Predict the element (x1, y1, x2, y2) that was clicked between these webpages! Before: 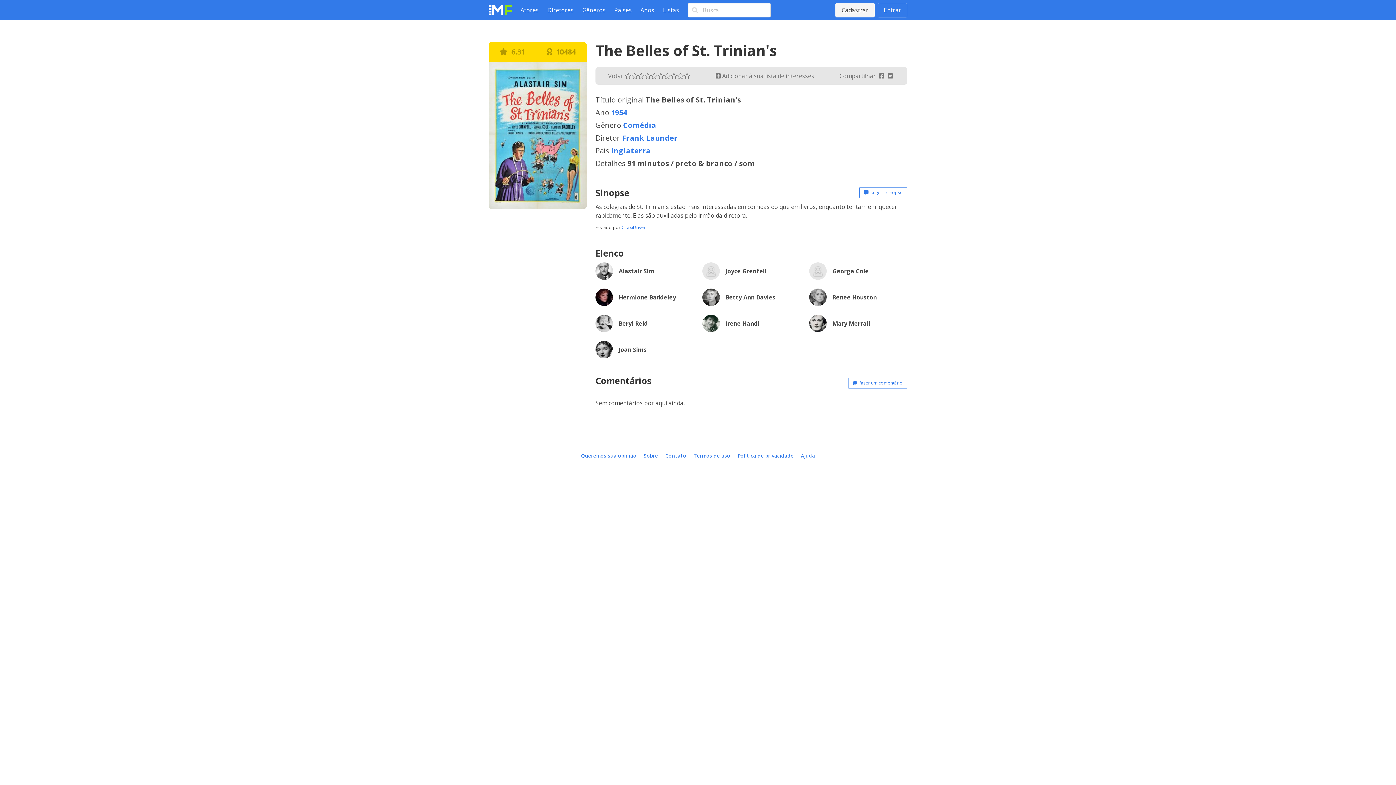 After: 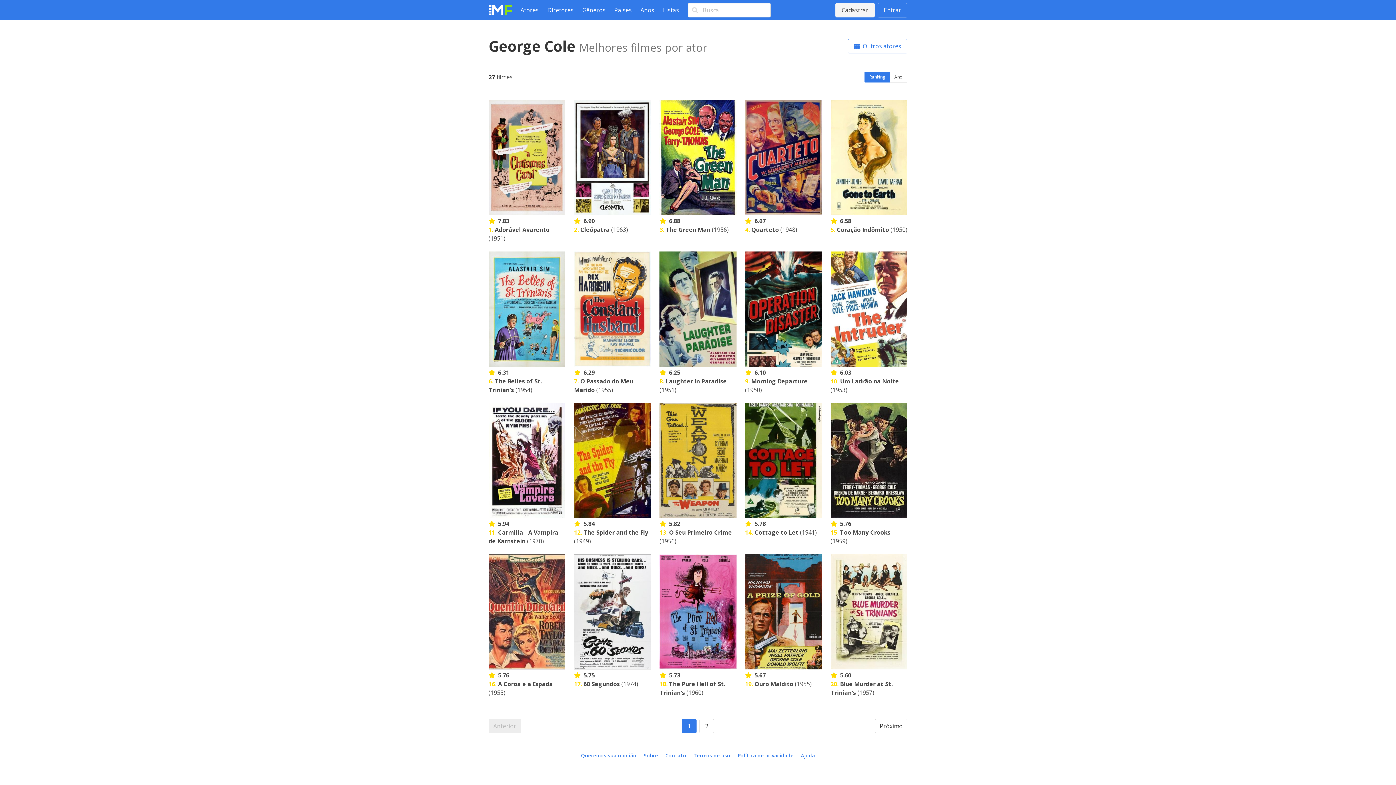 Action: label: George Cole bbox: (809, 262, 907, 280)